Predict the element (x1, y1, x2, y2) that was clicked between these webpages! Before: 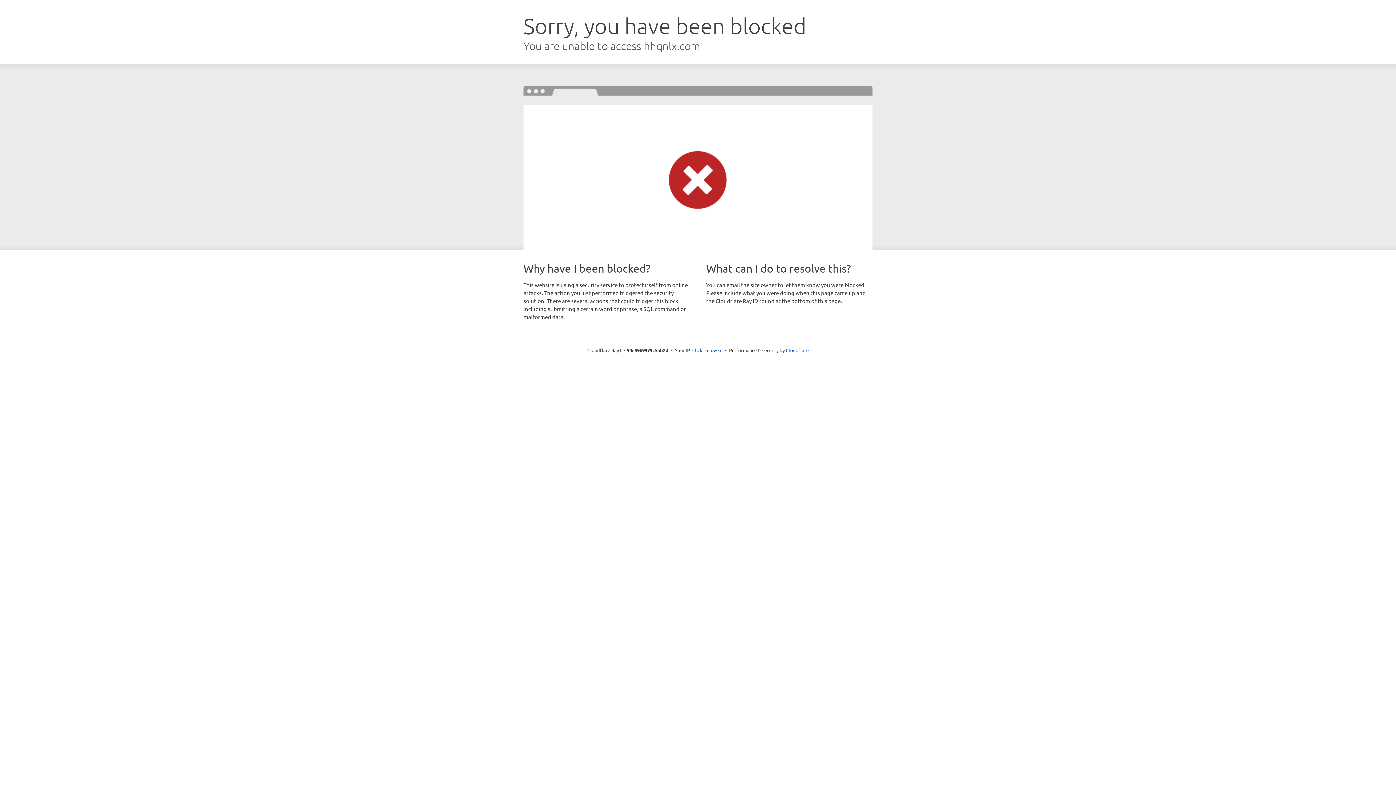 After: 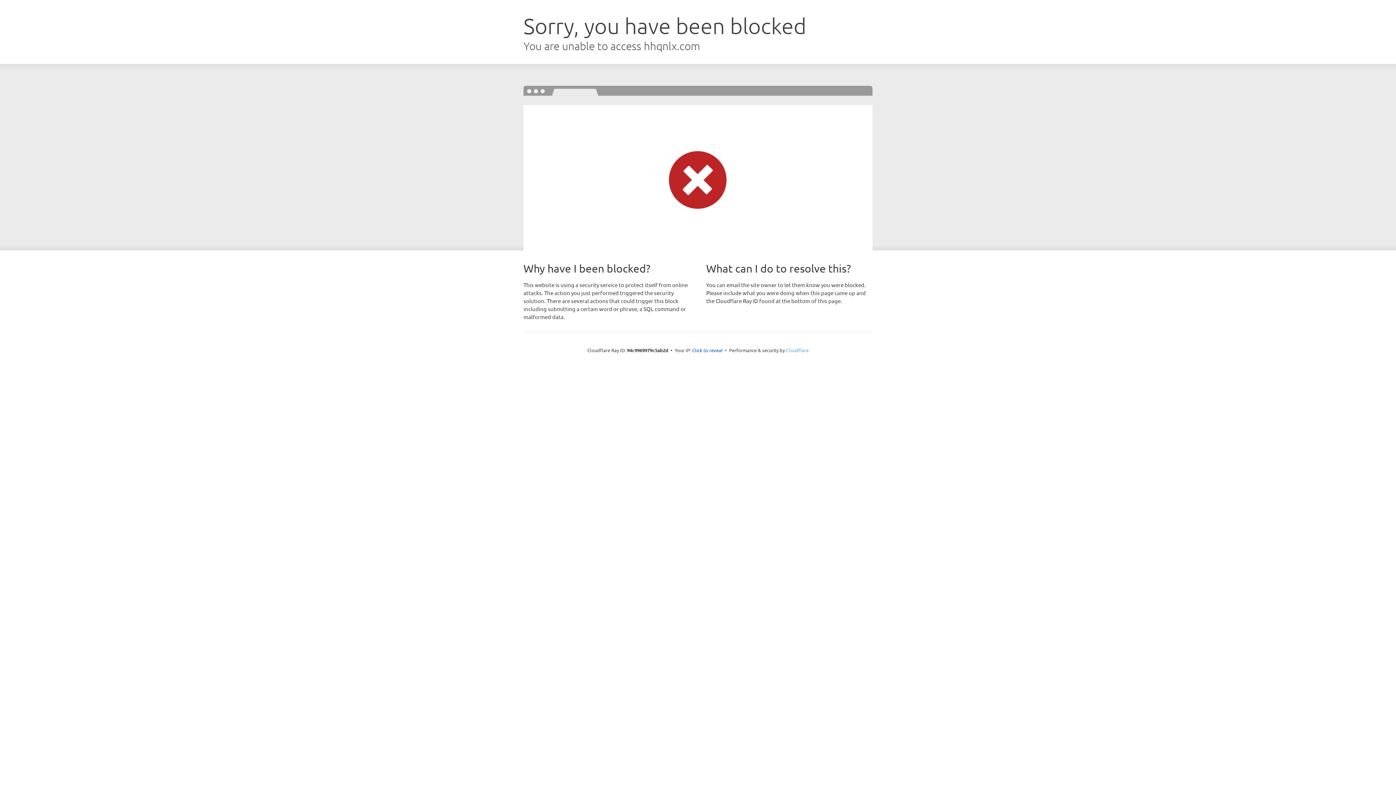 Action: label: Cloudflare bbox: (786, 347, 808, 353)